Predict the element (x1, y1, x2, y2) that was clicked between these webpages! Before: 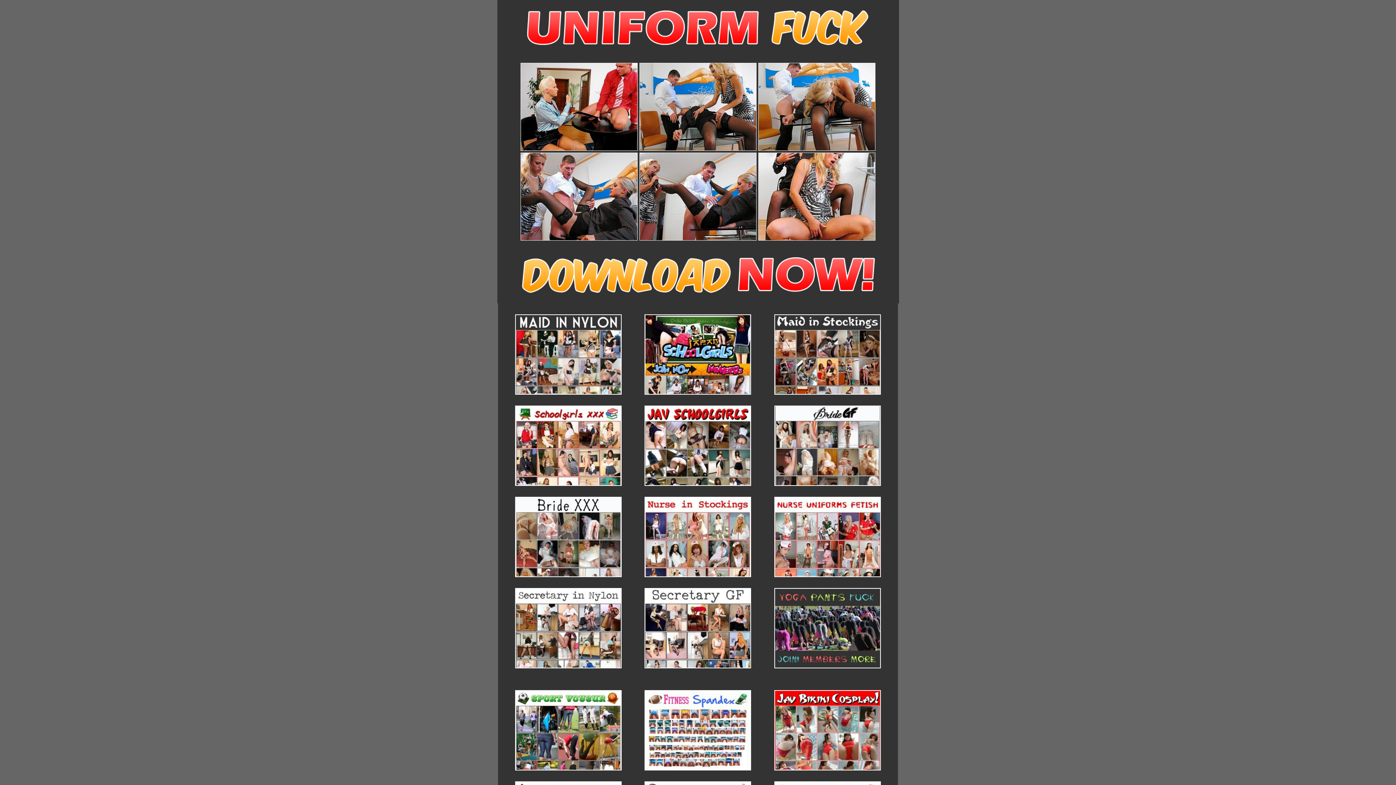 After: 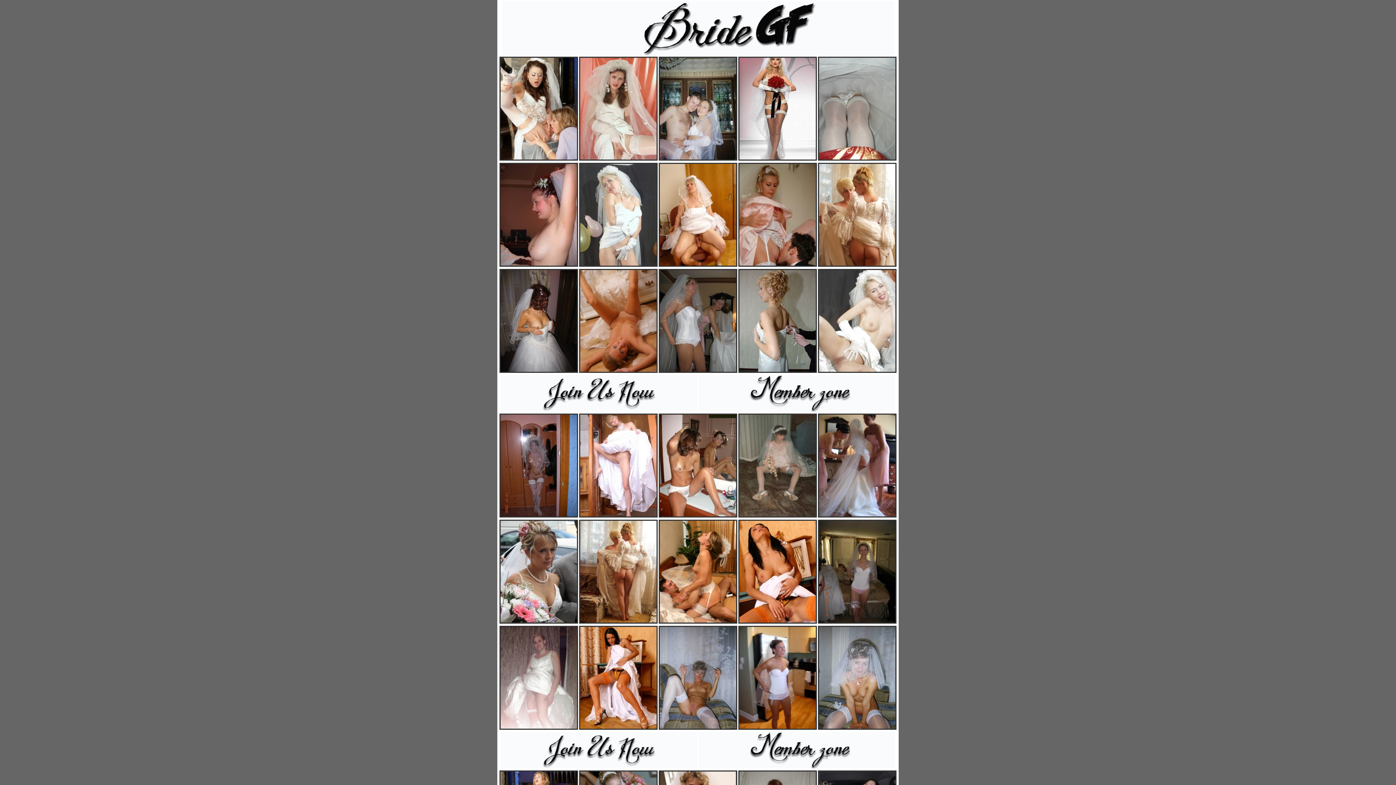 Action: bbox: (774, 481, 881, 487)